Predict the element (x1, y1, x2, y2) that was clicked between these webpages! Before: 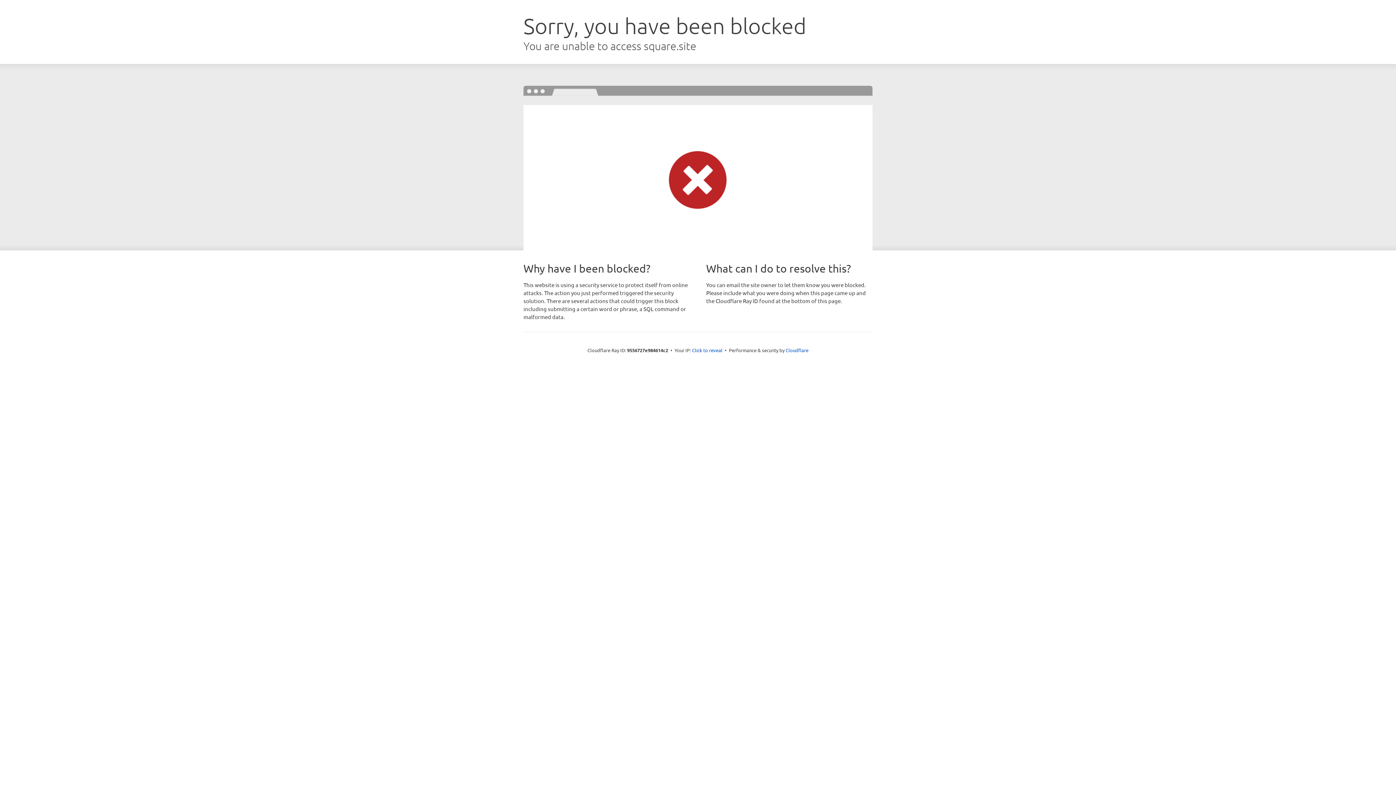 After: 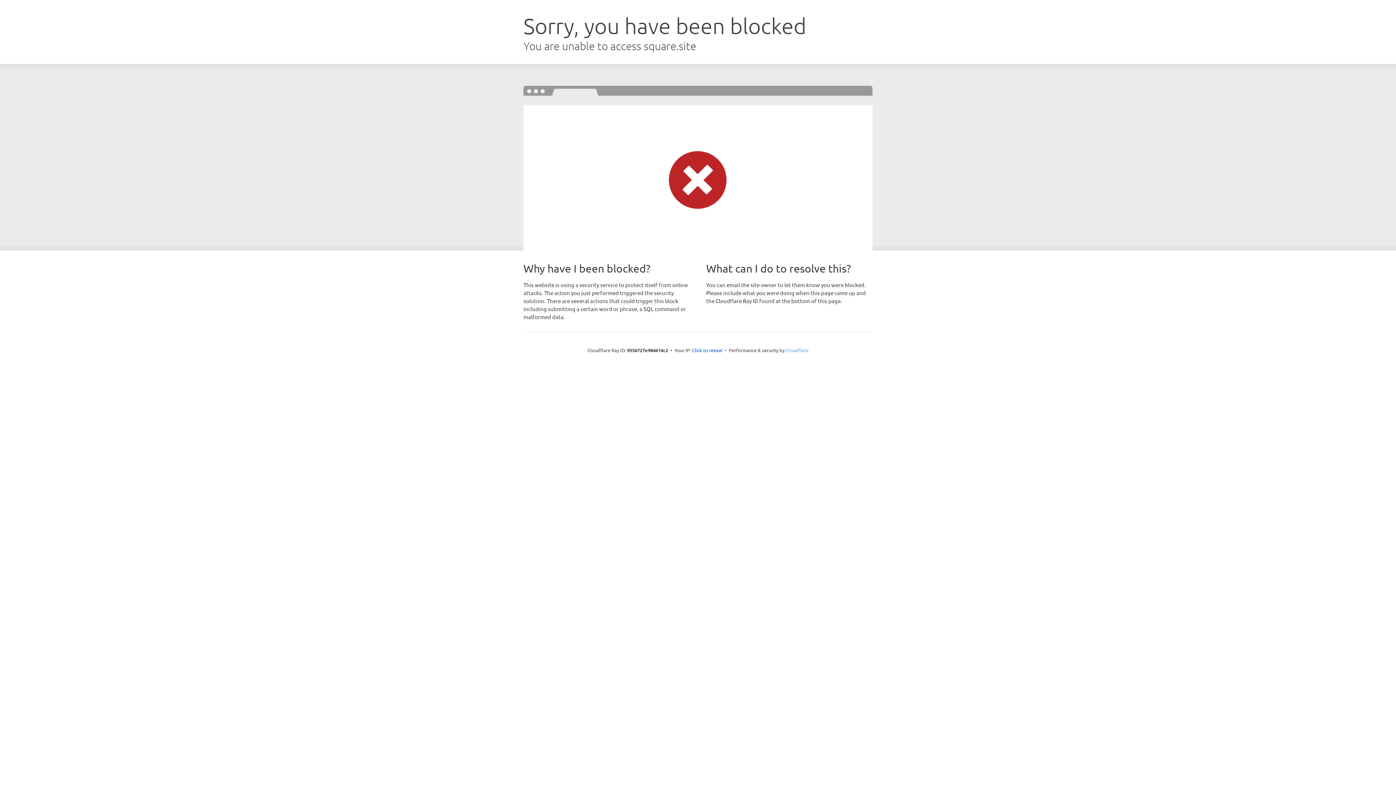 Action: bbox: (785, 347, 808, 353) label: Cloudflare